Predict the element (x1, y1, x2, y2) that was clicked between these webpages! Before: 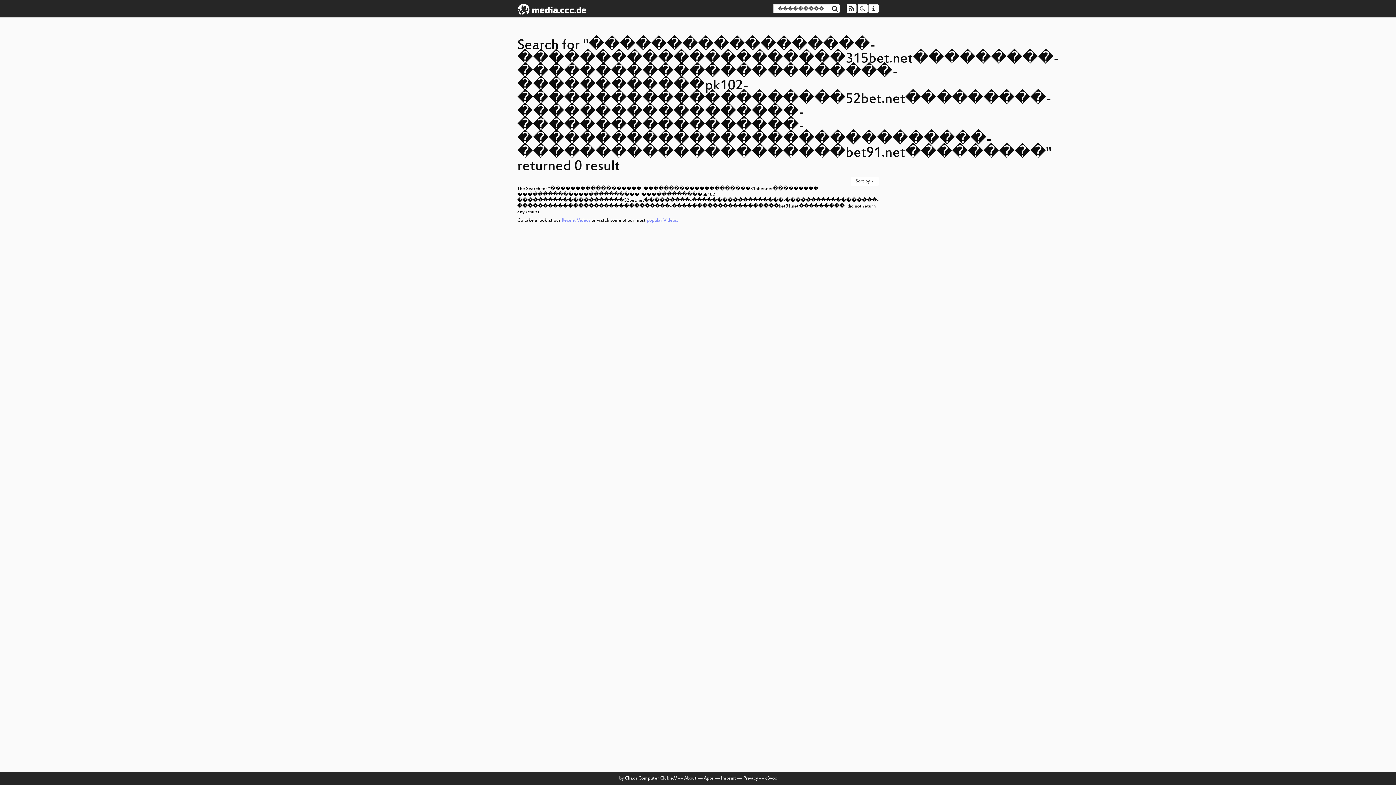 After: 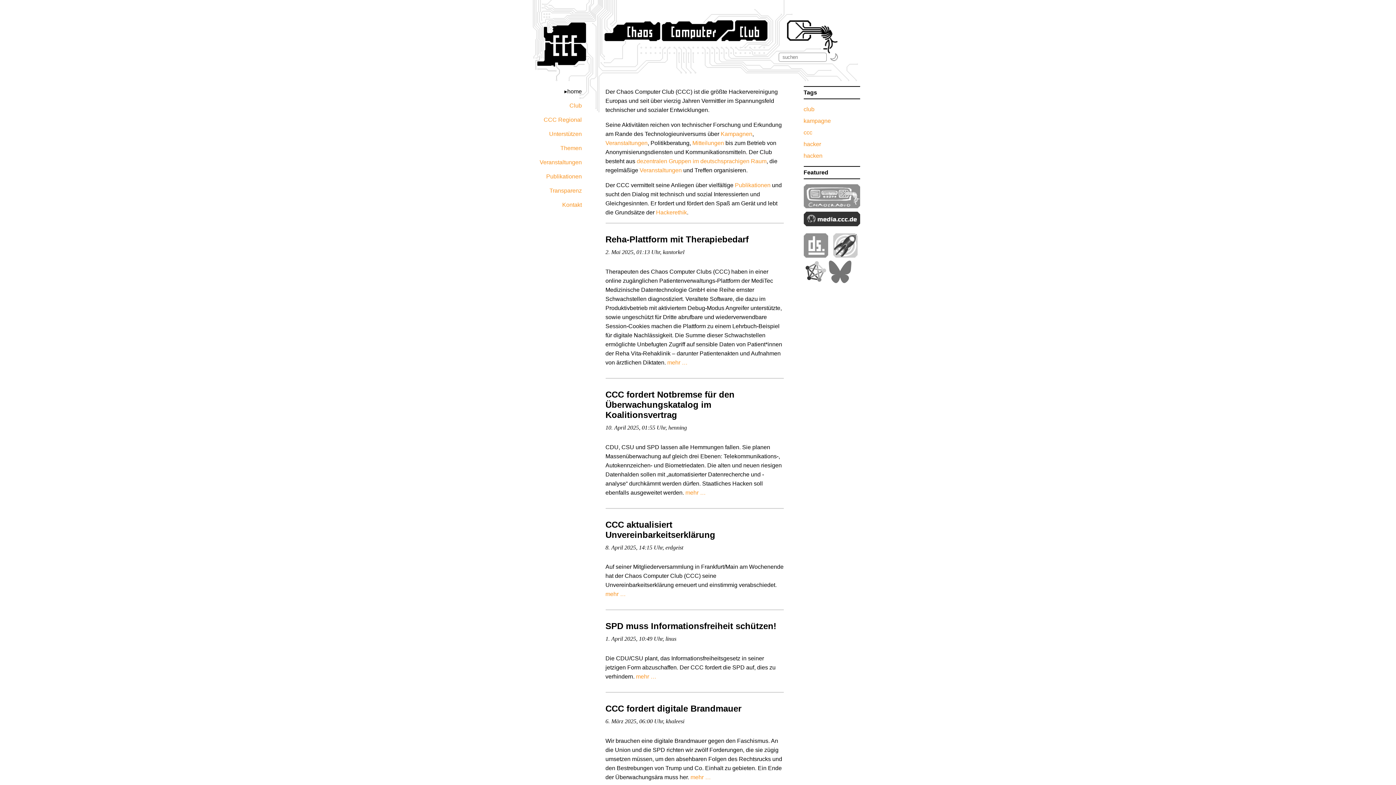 Action: label: Chaos Computer Club e.V bbox: (625, 776, 677, 781)